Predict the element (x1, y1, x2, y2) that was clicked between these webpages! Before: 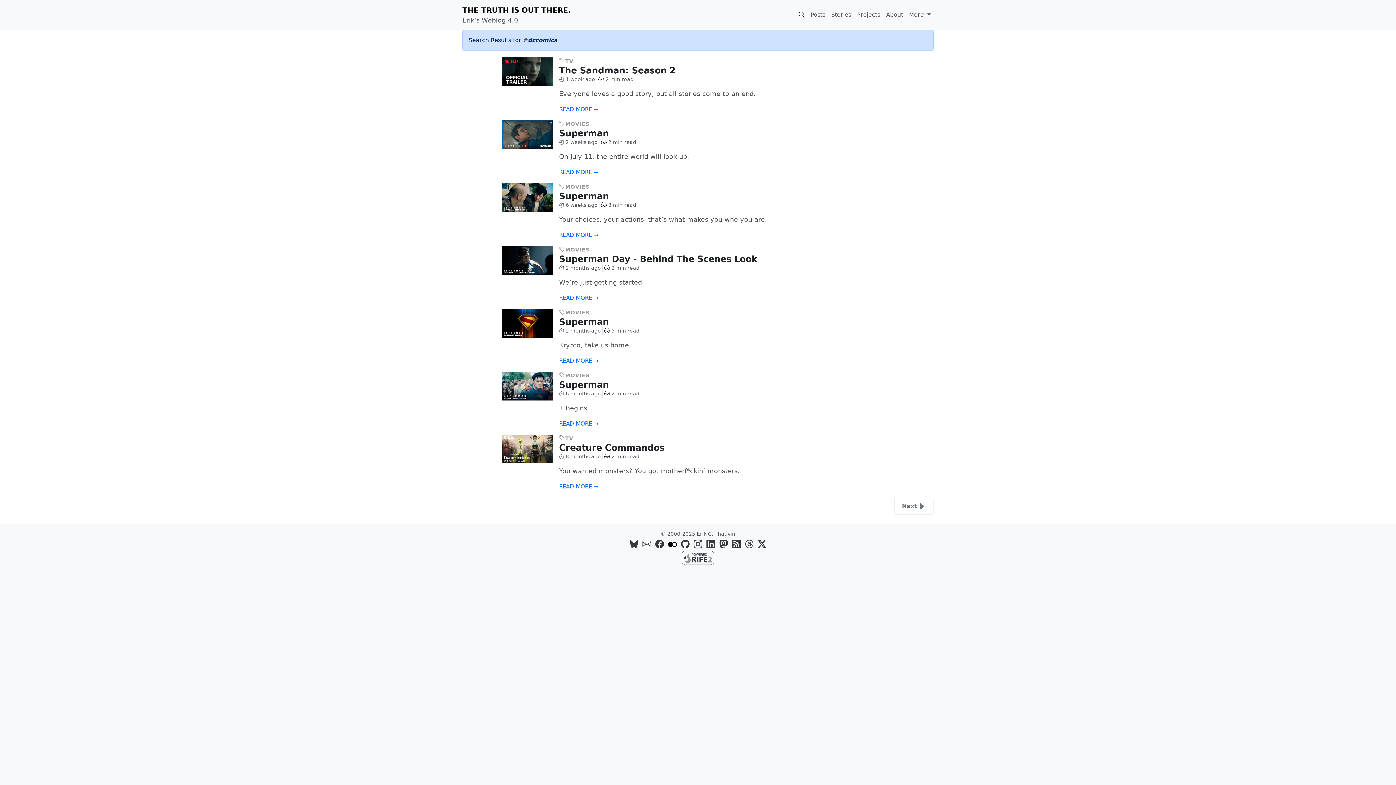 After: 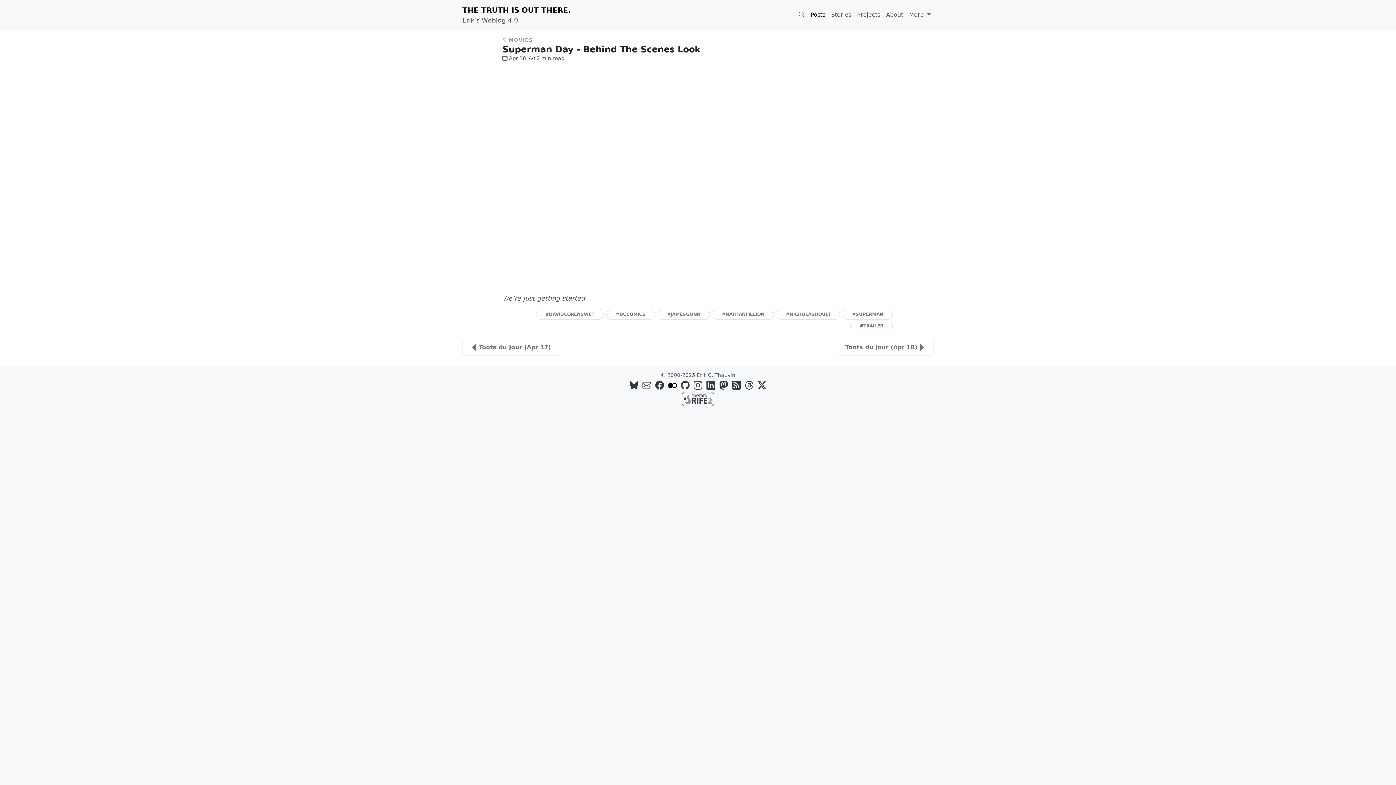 Action: bbox: (502, 245, 553, 274)